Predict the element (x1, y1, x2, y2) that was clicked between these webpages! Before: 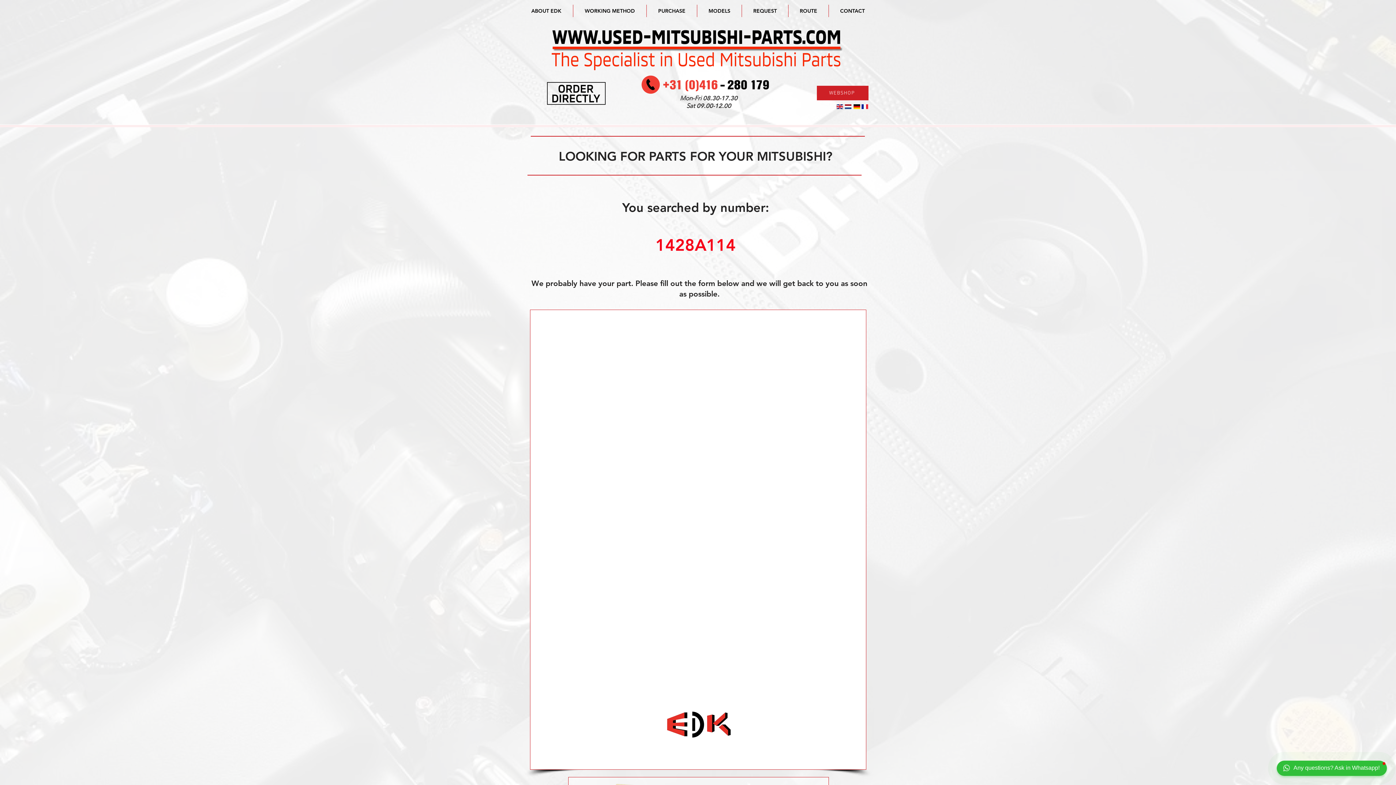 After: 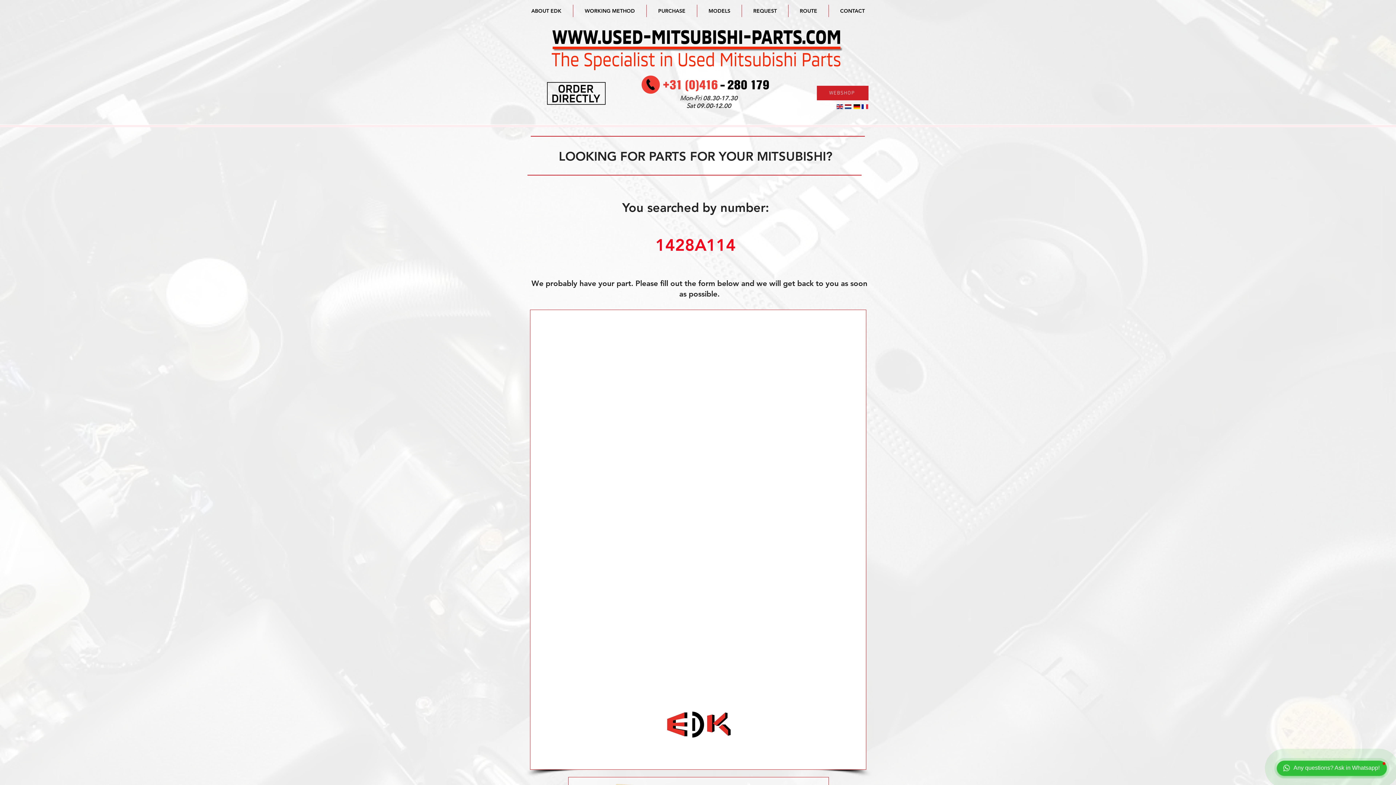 Action: bbox: (639, 75, 662, 93)